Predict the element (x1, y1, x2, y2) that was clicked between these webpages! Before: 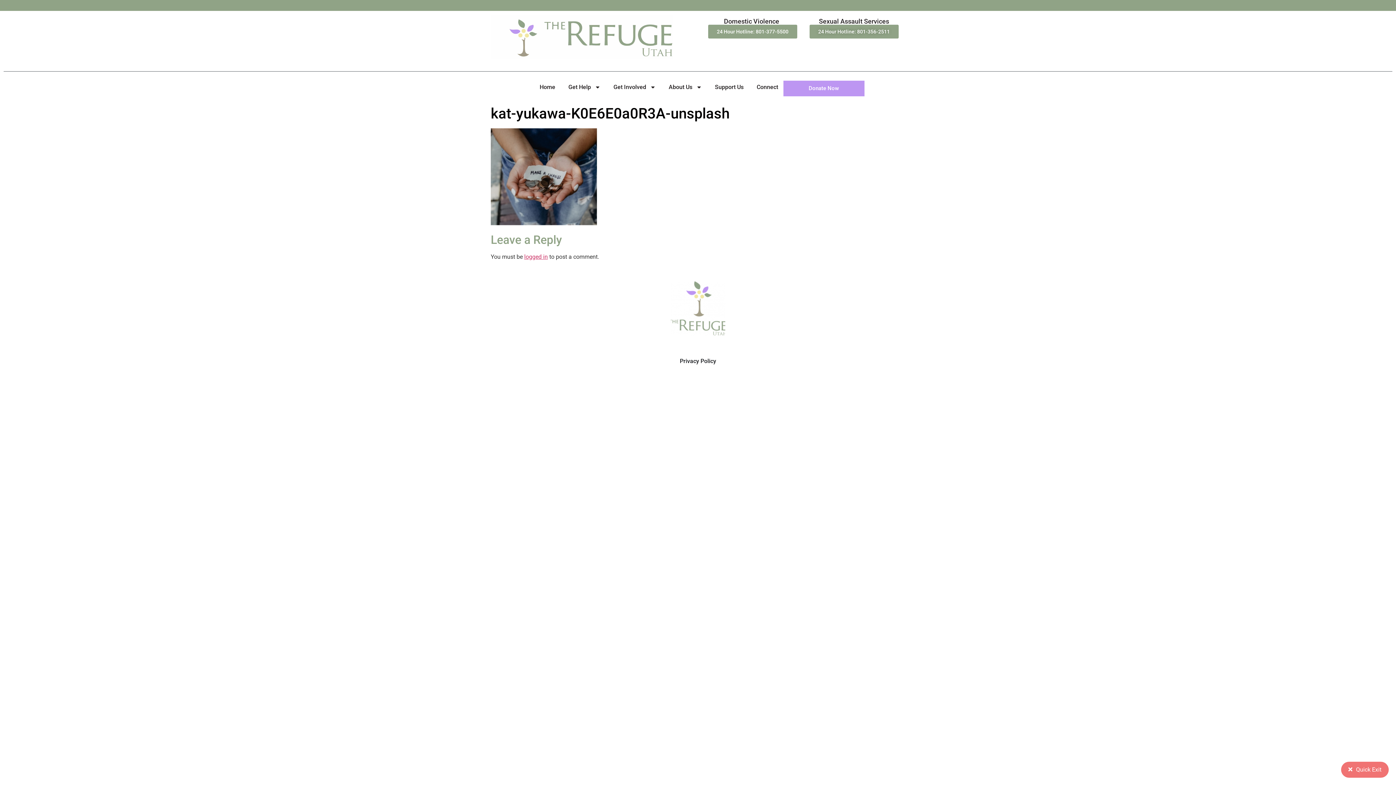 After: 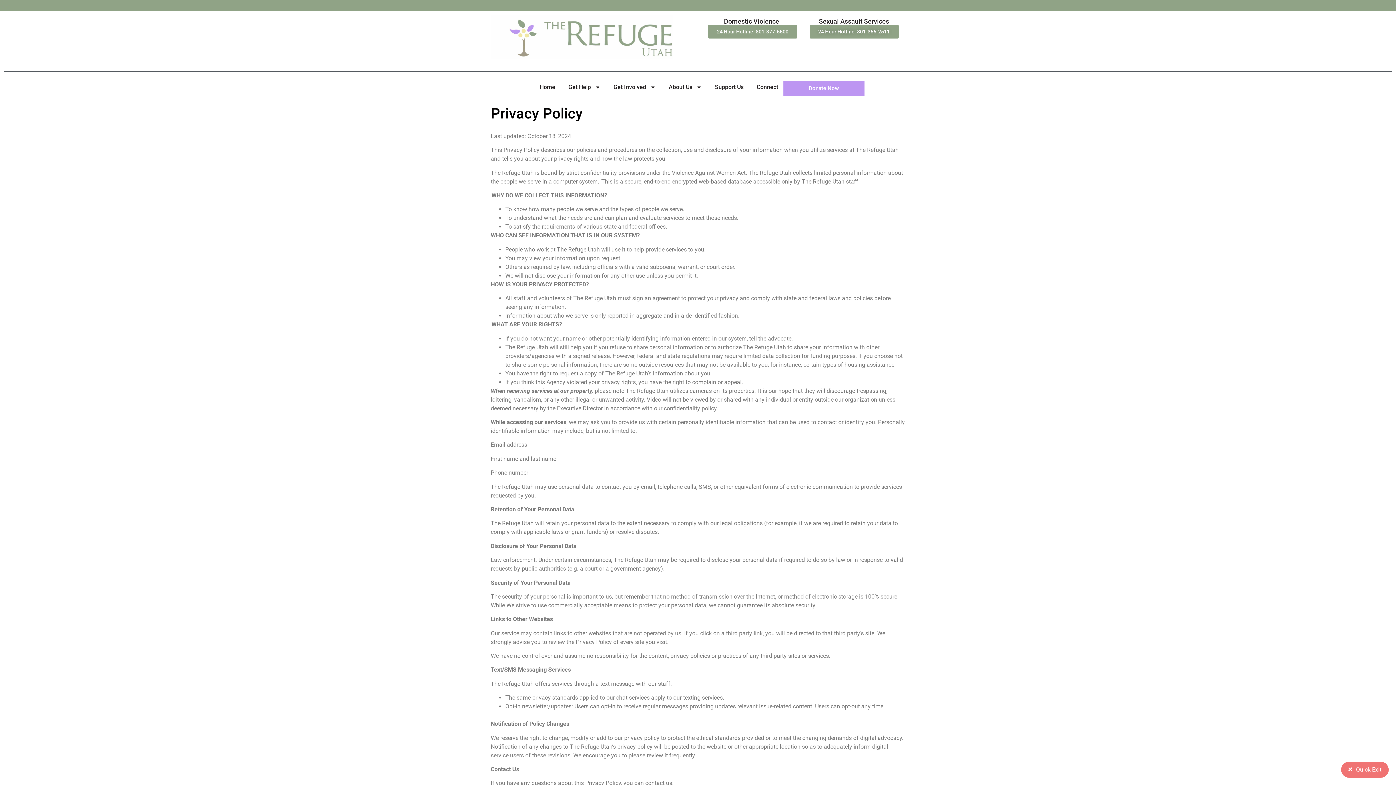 Action: bbox: (680, 356, 716, 365) label: Privacy Policy